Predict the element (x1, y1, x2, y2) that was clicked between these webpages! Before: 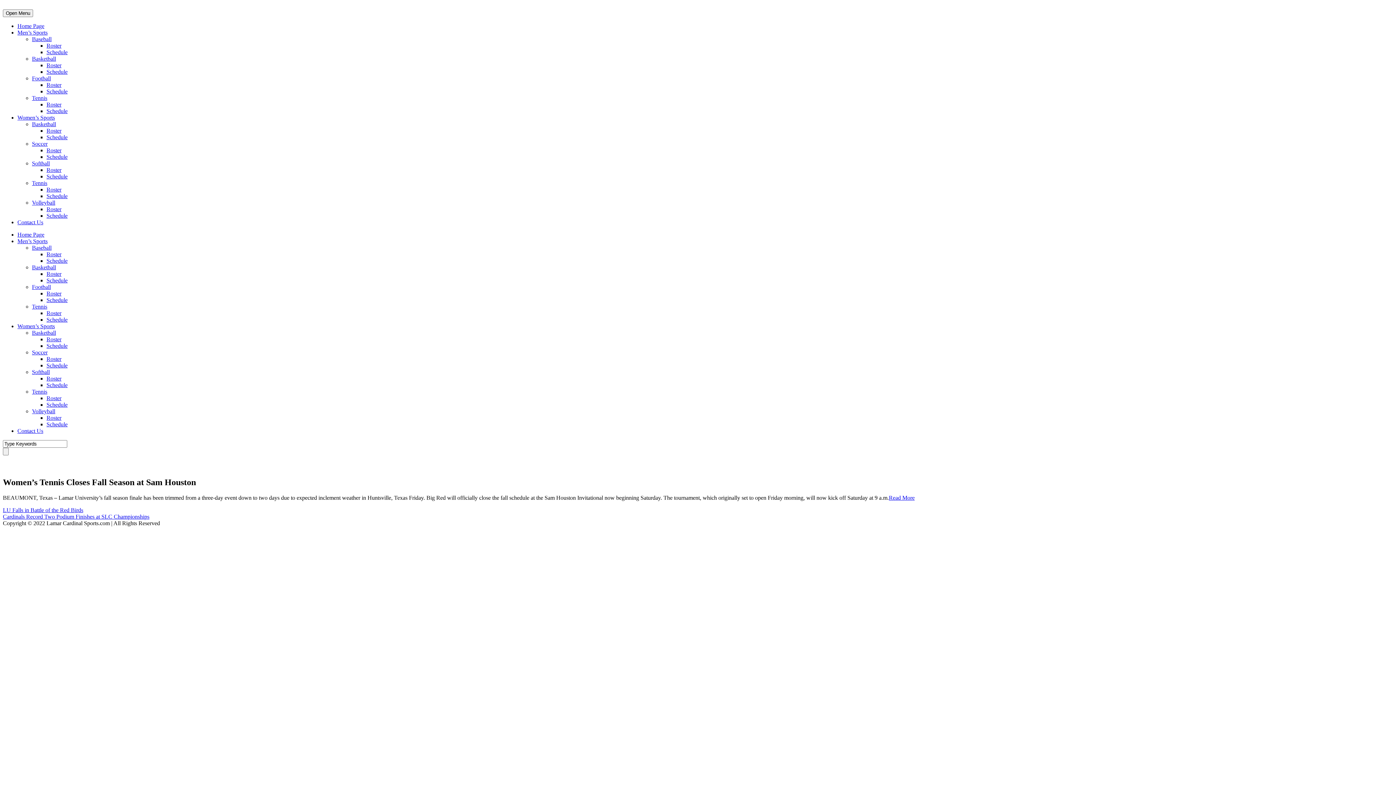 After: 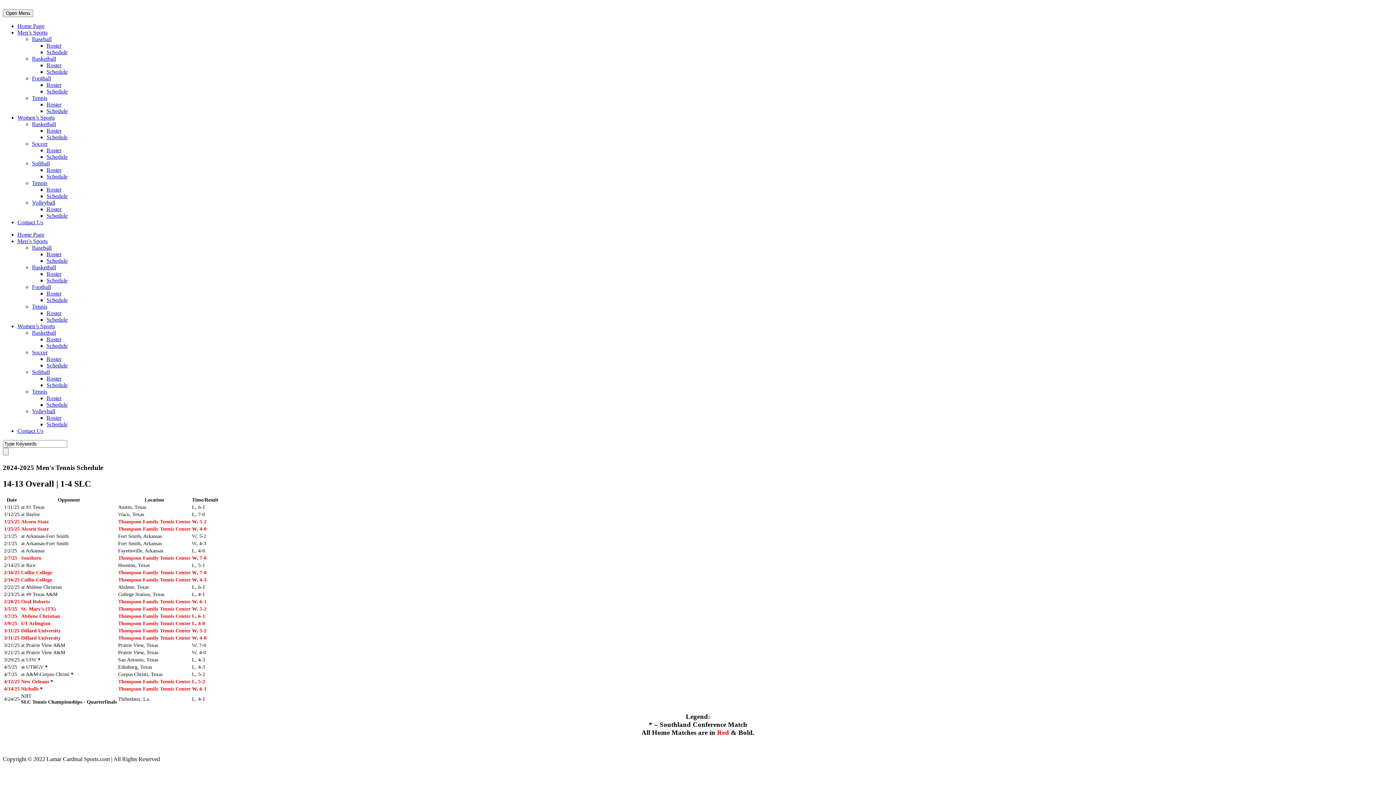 Action: label: Schedule bbox: (46, 316, 67, 322)